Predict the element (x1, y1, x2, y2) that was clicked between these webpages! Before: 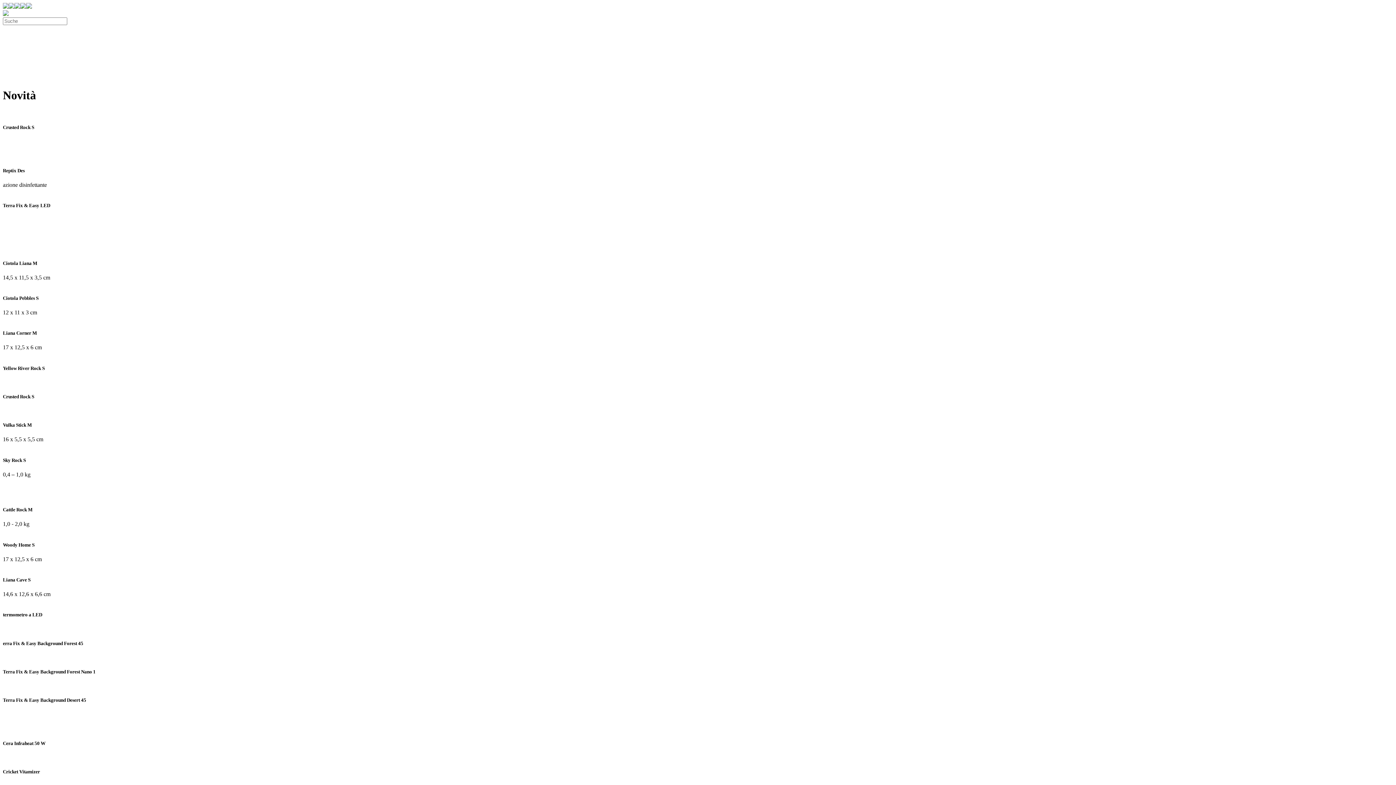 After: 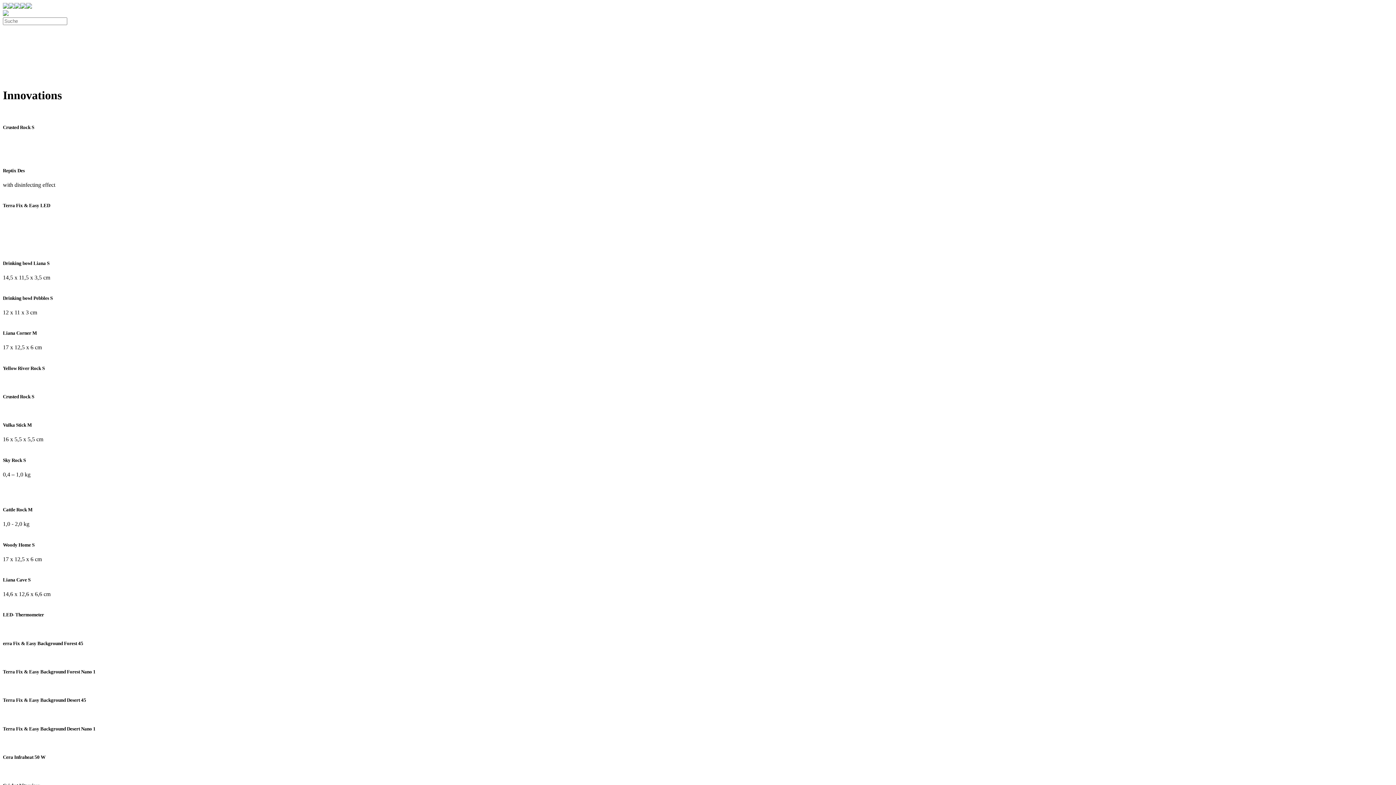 Action: bbox: (8, 3, 14, 9)